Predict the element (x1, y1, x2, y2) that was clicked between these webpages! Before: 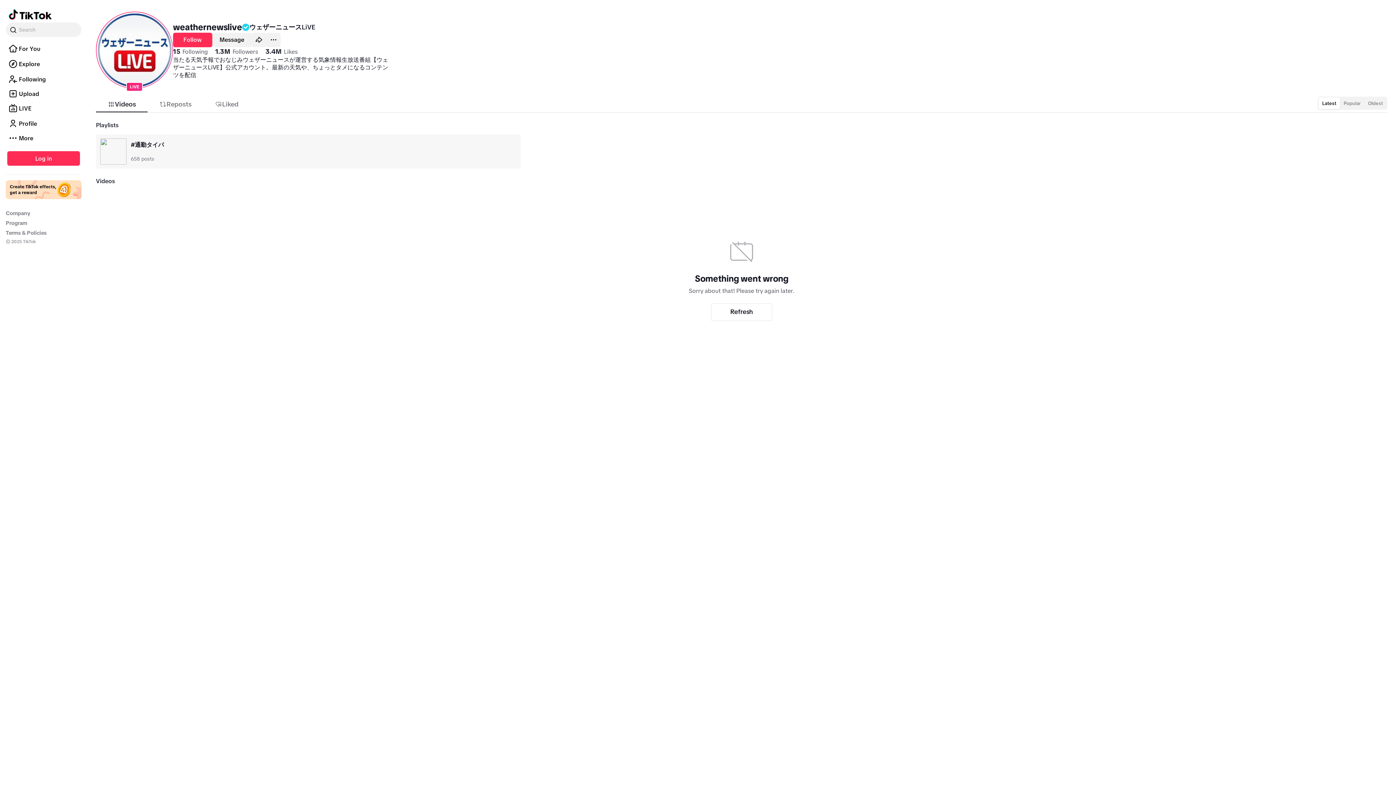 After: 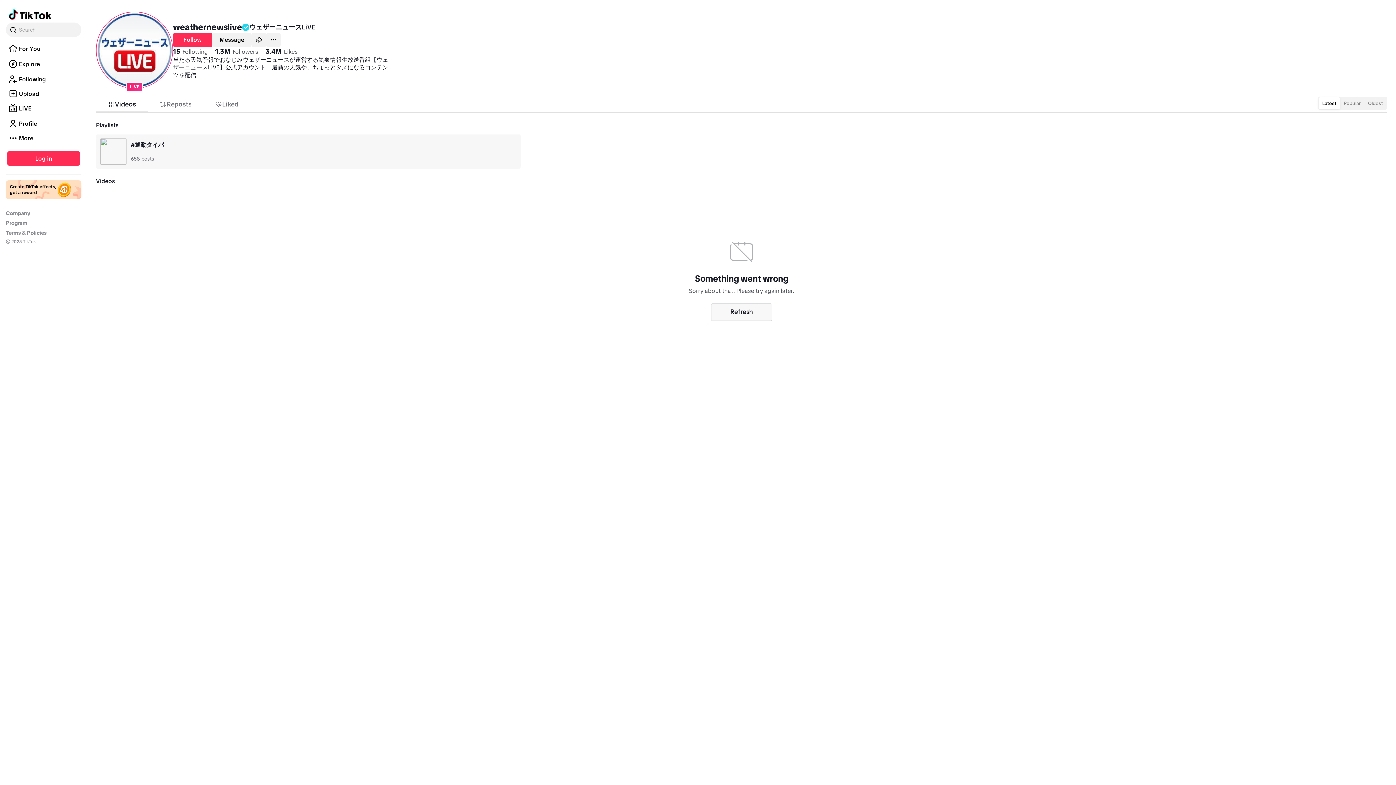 Action: label: Refresh bbox: (711, 303, 772, 320)